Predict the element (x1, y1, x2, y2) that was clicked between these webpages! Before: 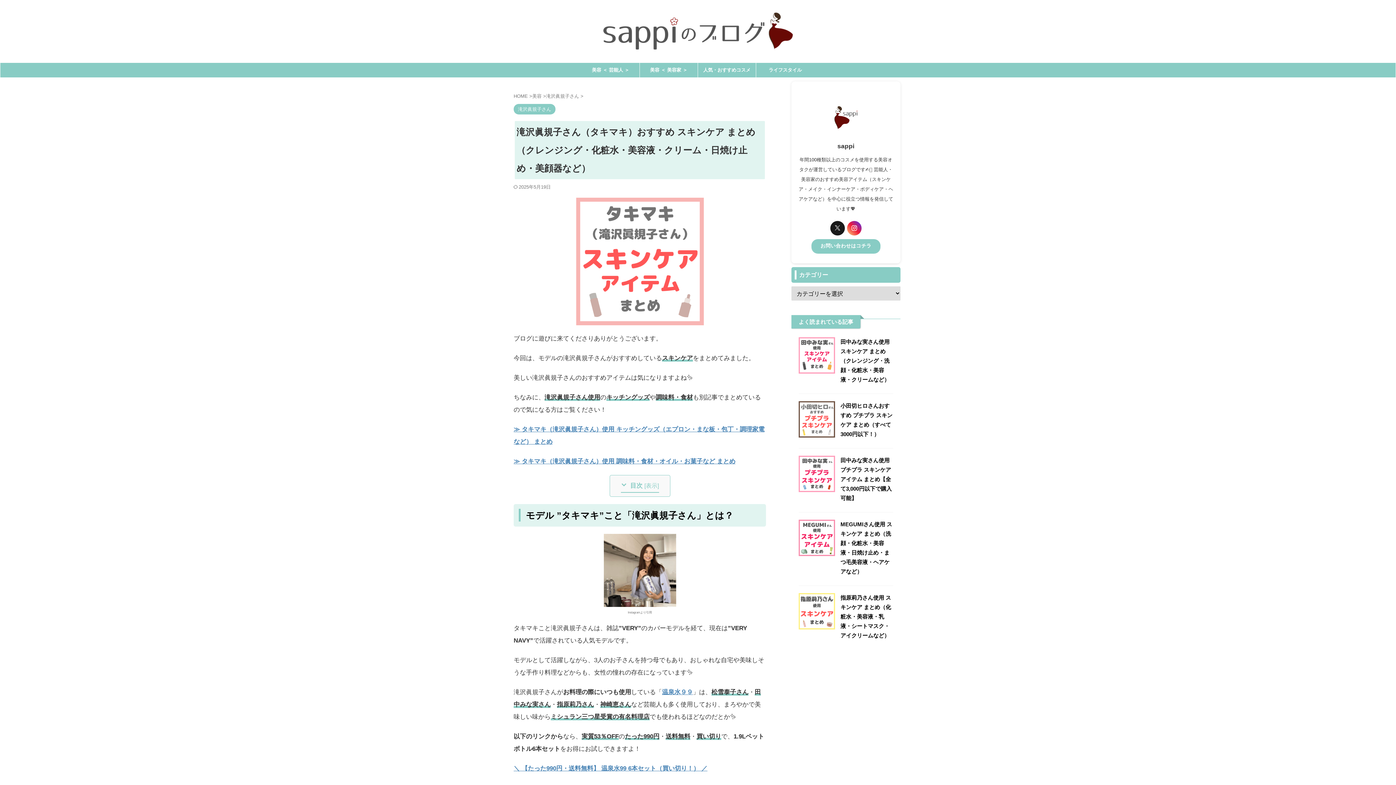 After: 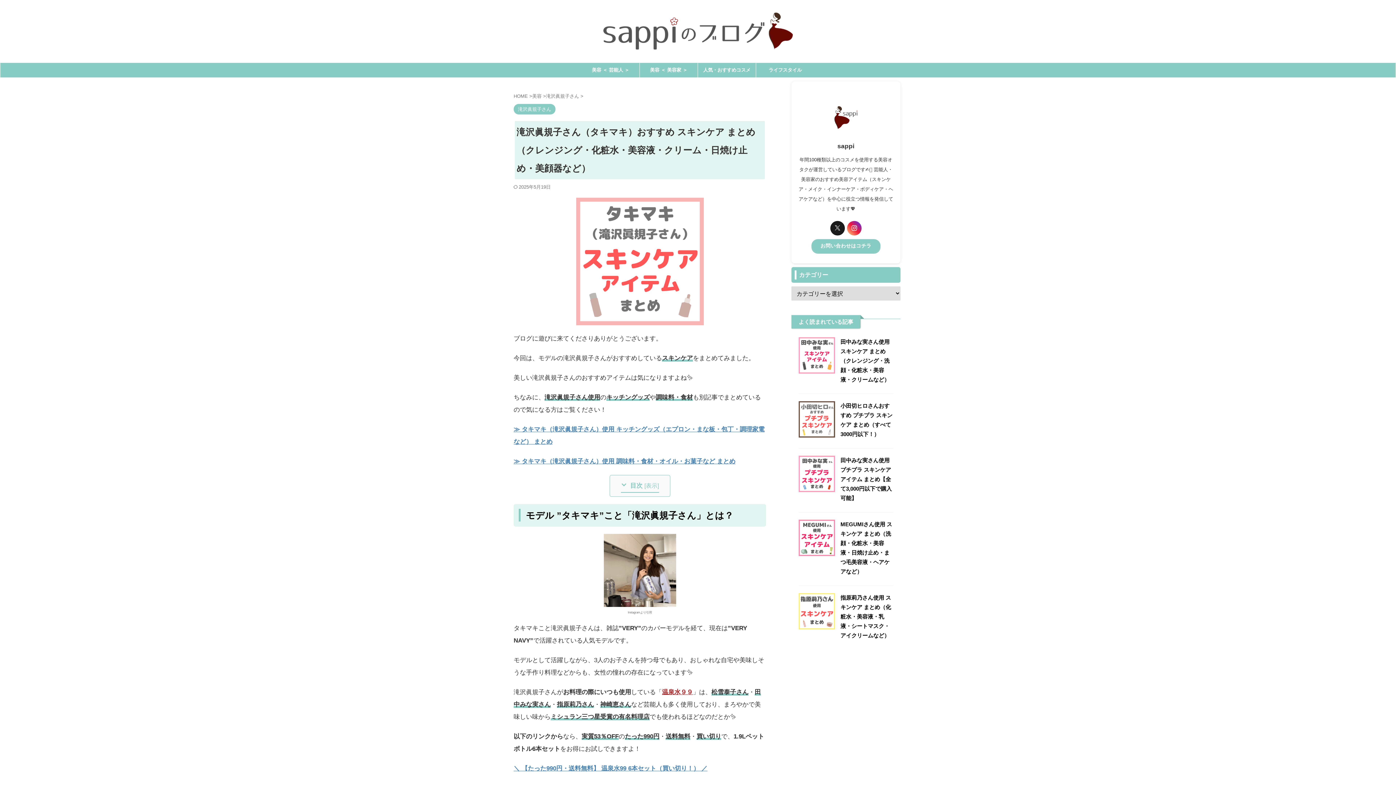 Action: bbox: (662, 688, 693, 695) label: 温泉水９９